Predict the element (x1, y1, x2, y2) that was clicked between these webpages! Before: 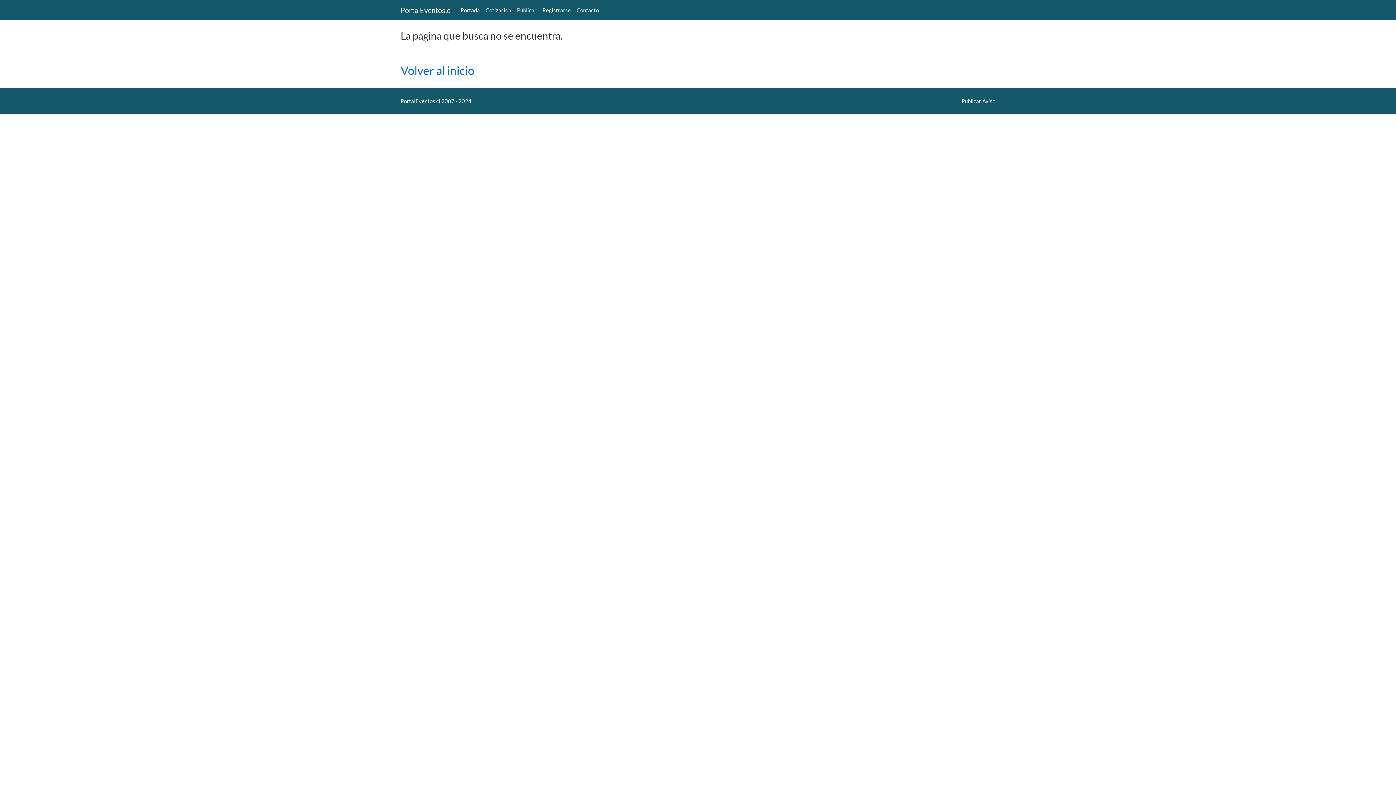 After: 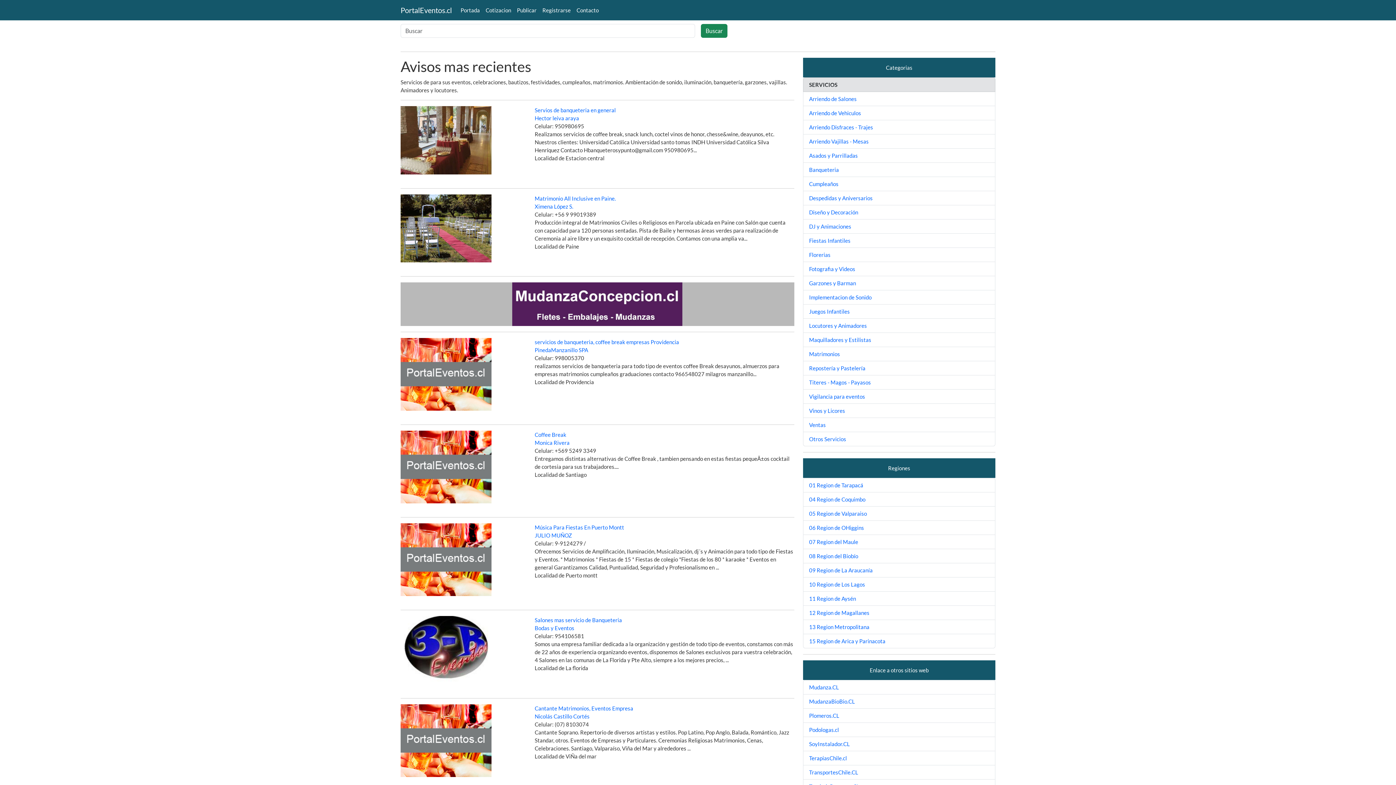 Action: label: Volver al inicio bbox: (400, 63, 474, 77)